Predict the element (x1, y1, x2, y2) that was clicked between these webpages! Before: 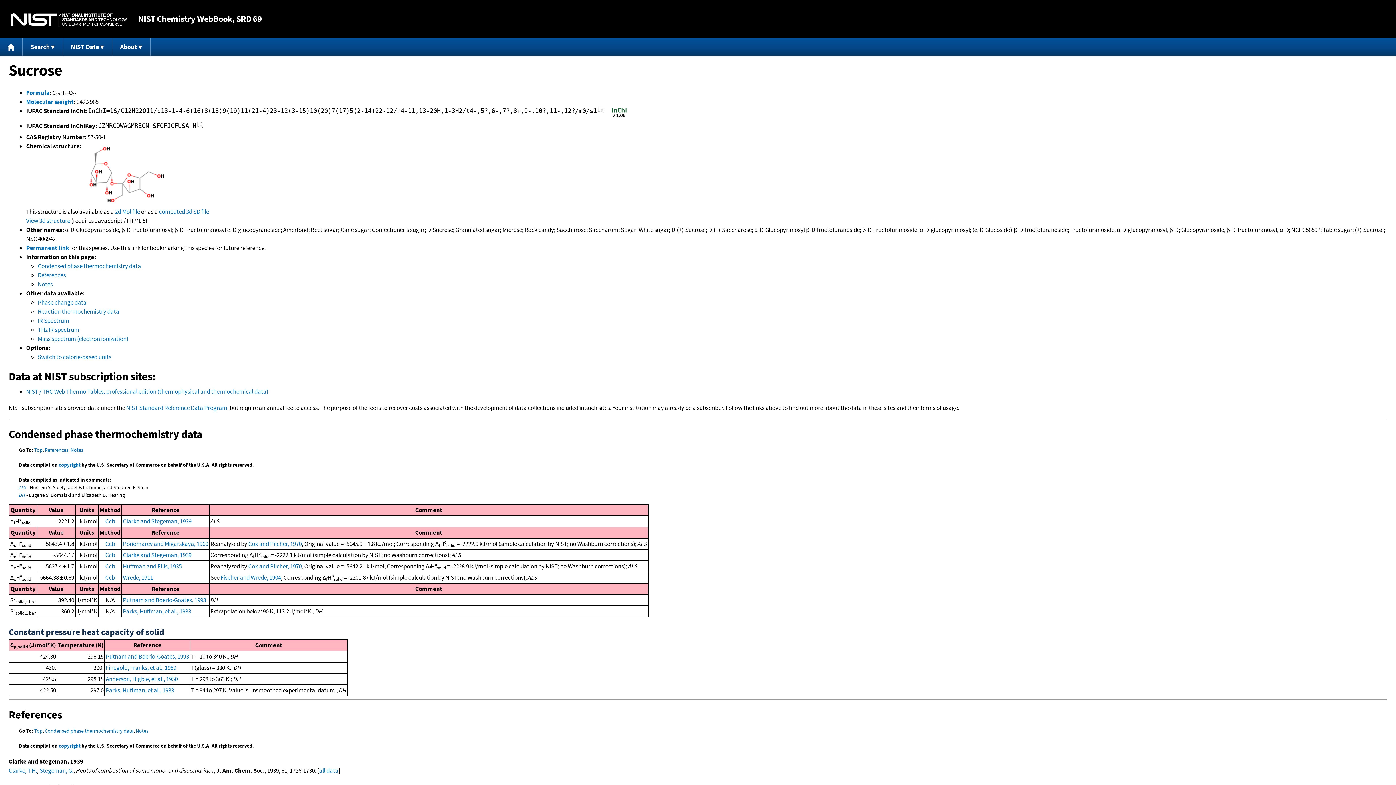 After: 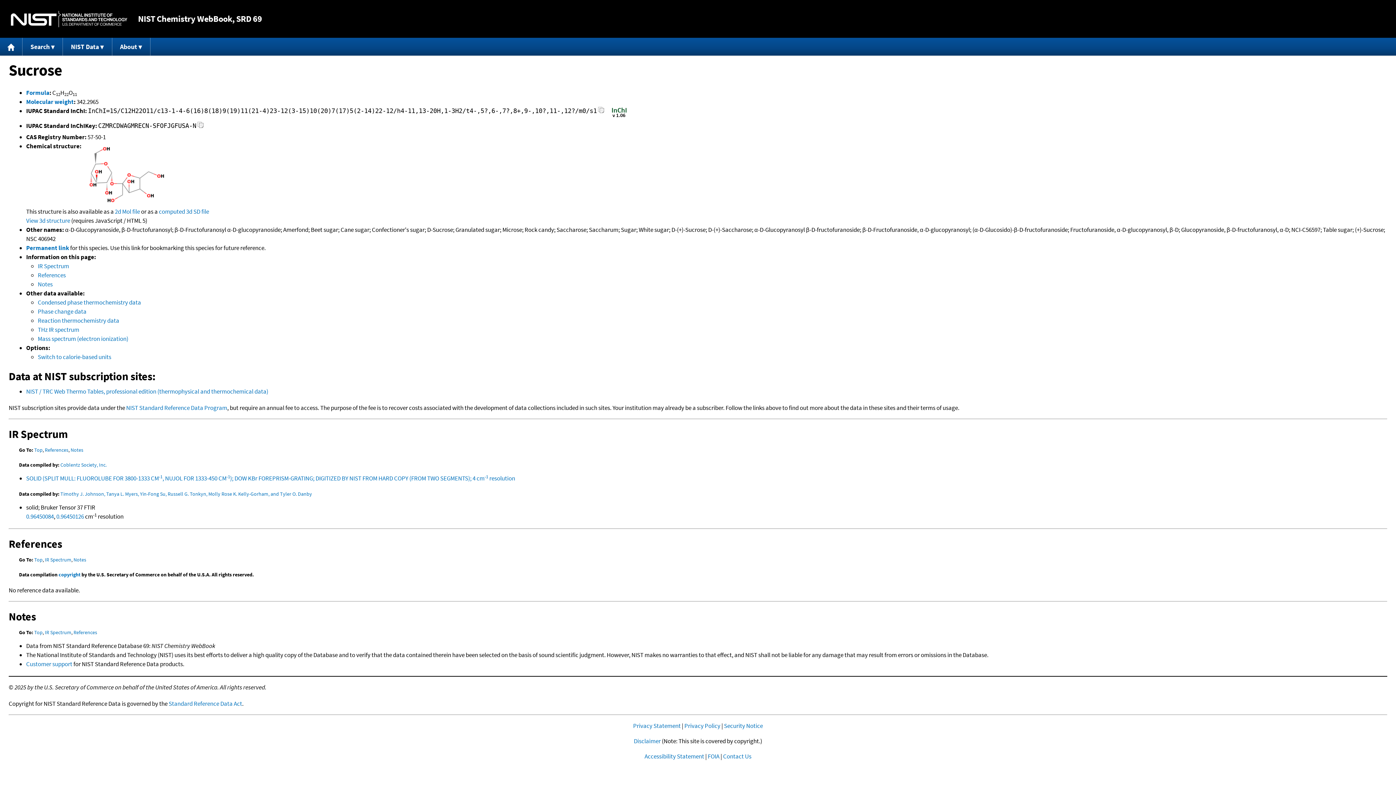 Action: bbox: (37, 316, 69, 324) label: IR Spectrum